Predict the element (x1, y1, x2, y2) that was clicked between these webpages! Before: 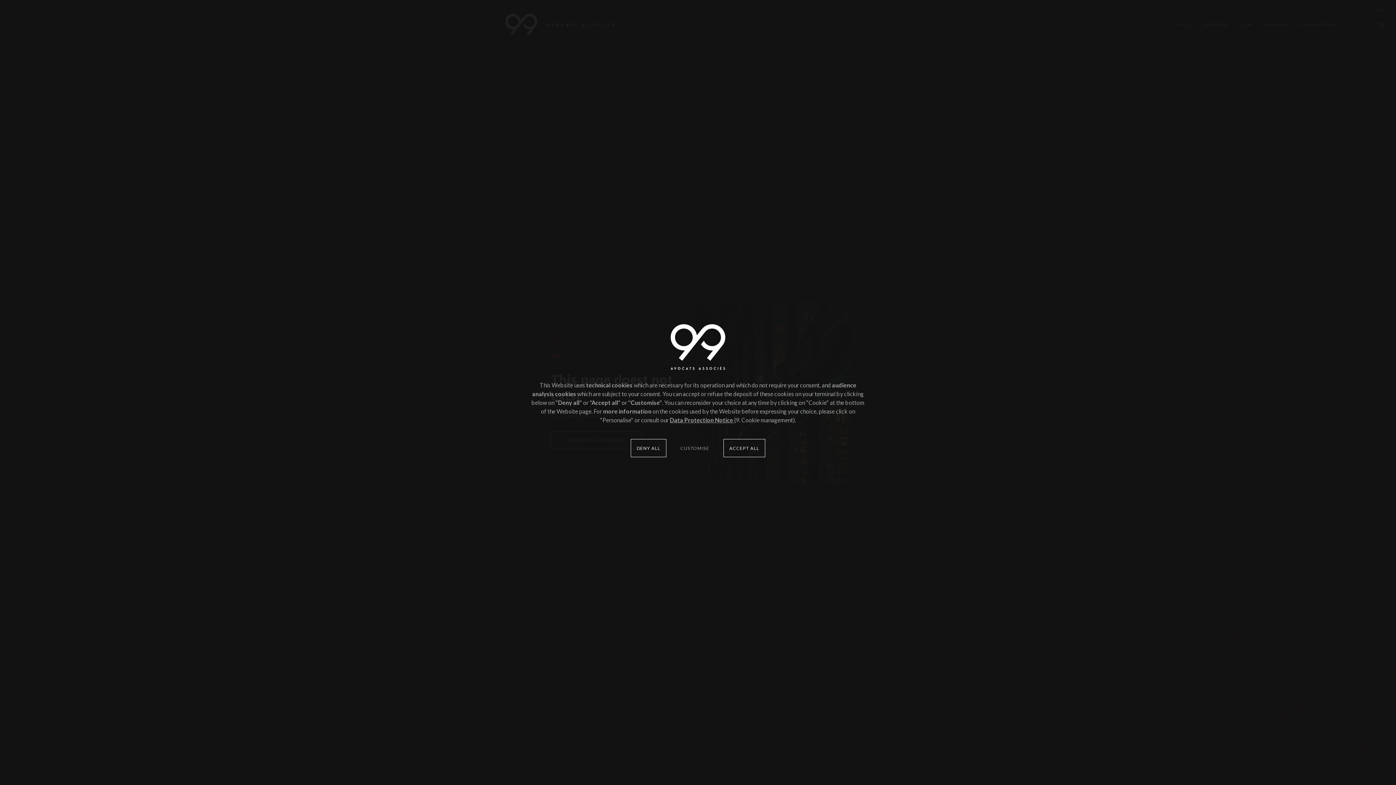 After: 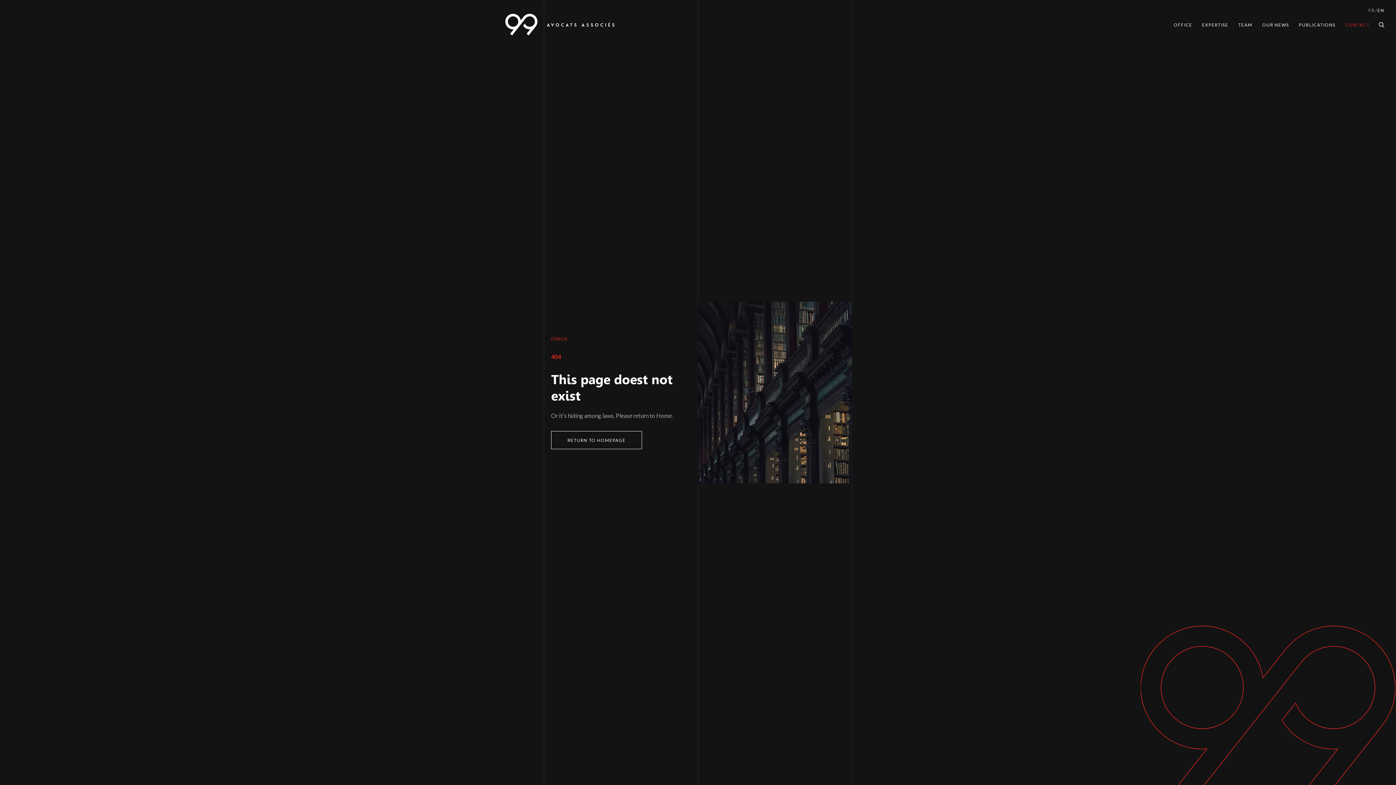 Action: label: DENY ALL bbox: (630, 439, 666, 457)